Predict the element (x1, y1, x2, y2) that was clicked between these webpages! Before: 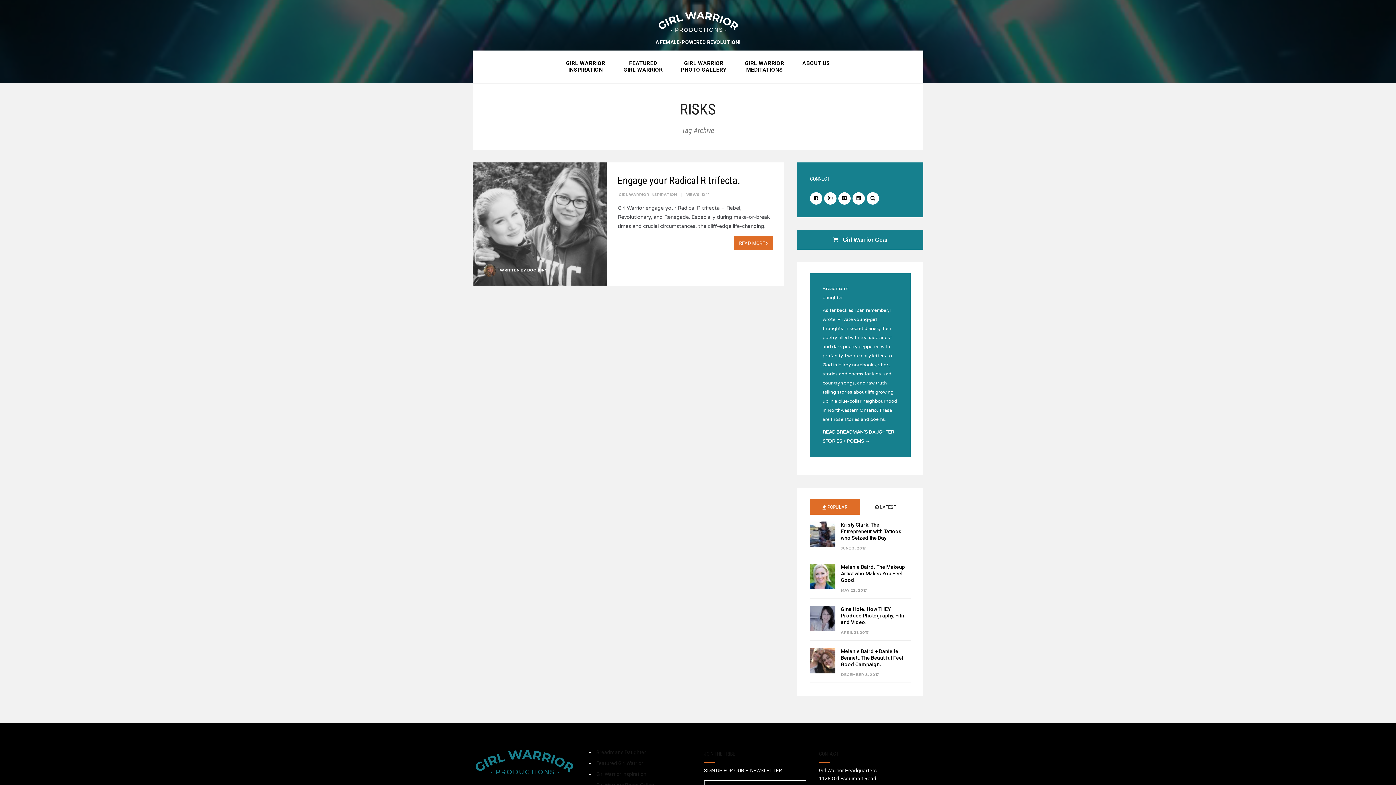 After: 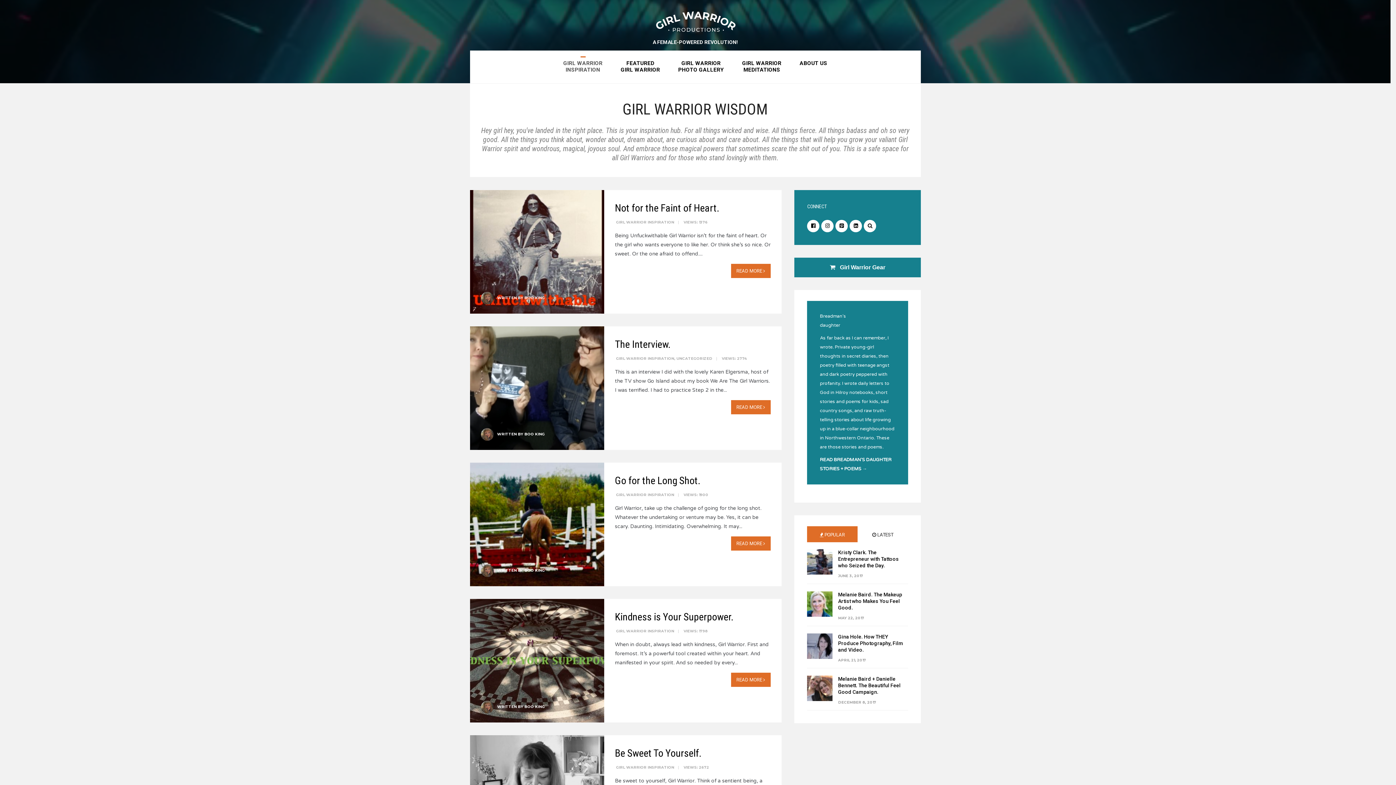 Action: bbox: (566, 56, 605, 76) label: GIRL WARRIOR
INSPIRATION